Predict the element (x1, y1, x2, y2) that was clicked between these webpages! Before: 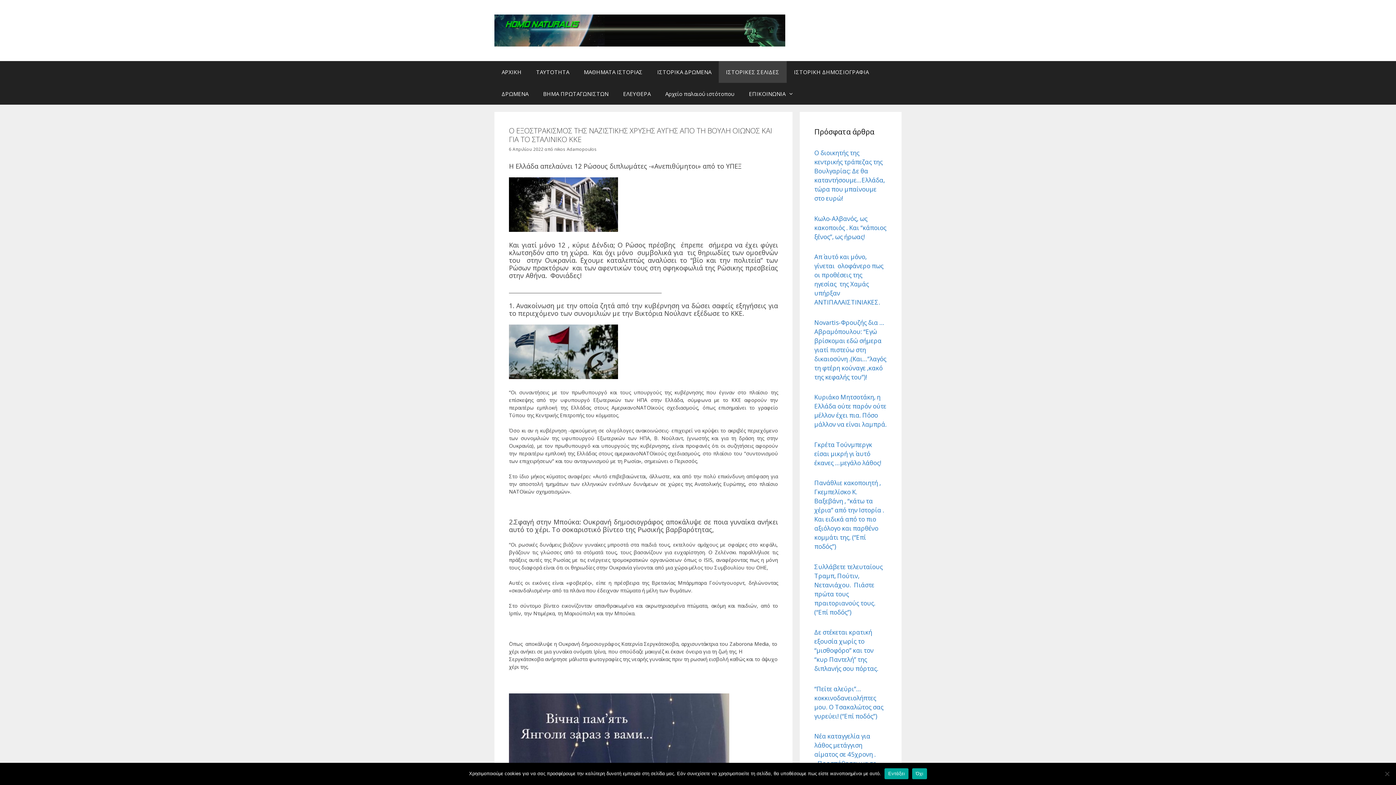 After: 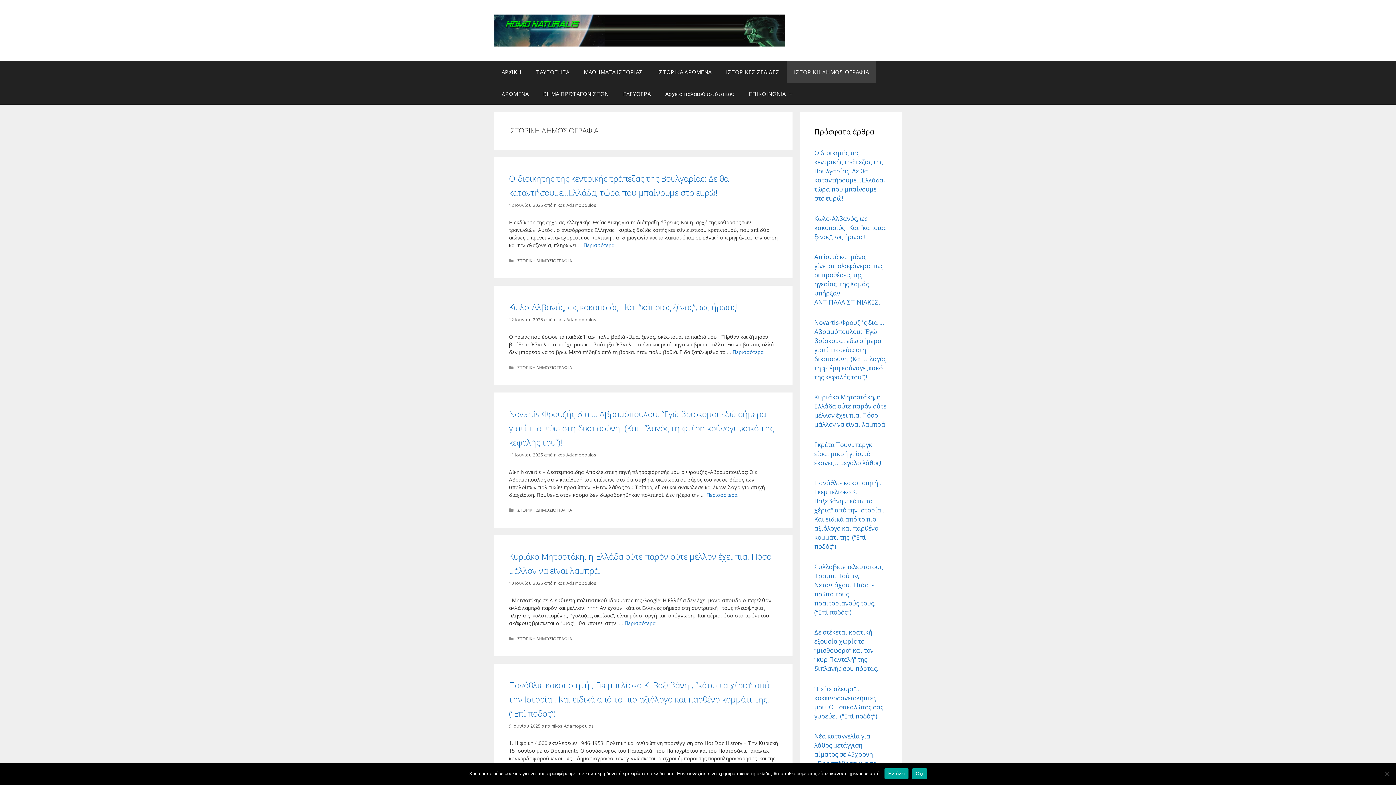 Action: label: ΙΣΤΟΡΙΚΗ ΔΗΜΟΣΙΟΓΡΑΦΙΑ bbox: (786, 61, 876, 83)